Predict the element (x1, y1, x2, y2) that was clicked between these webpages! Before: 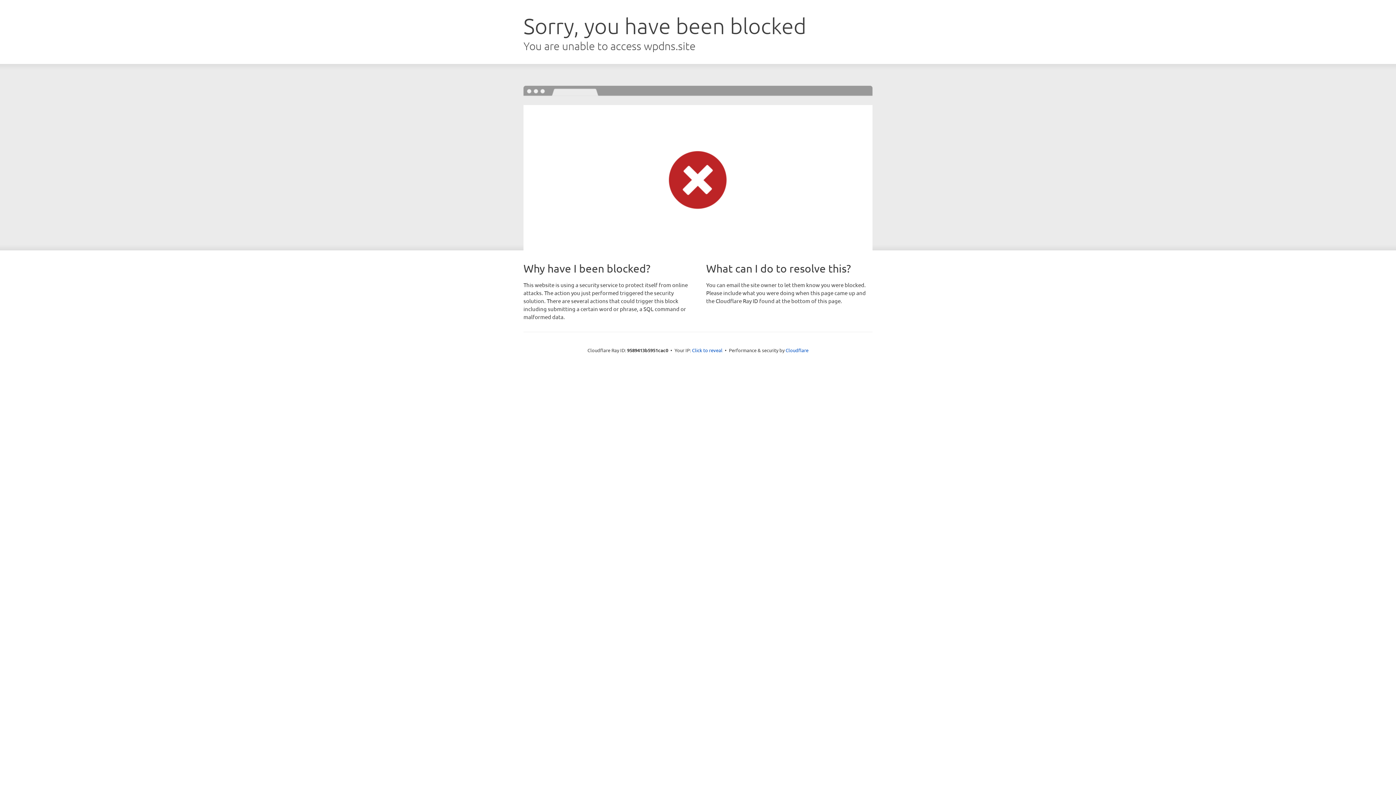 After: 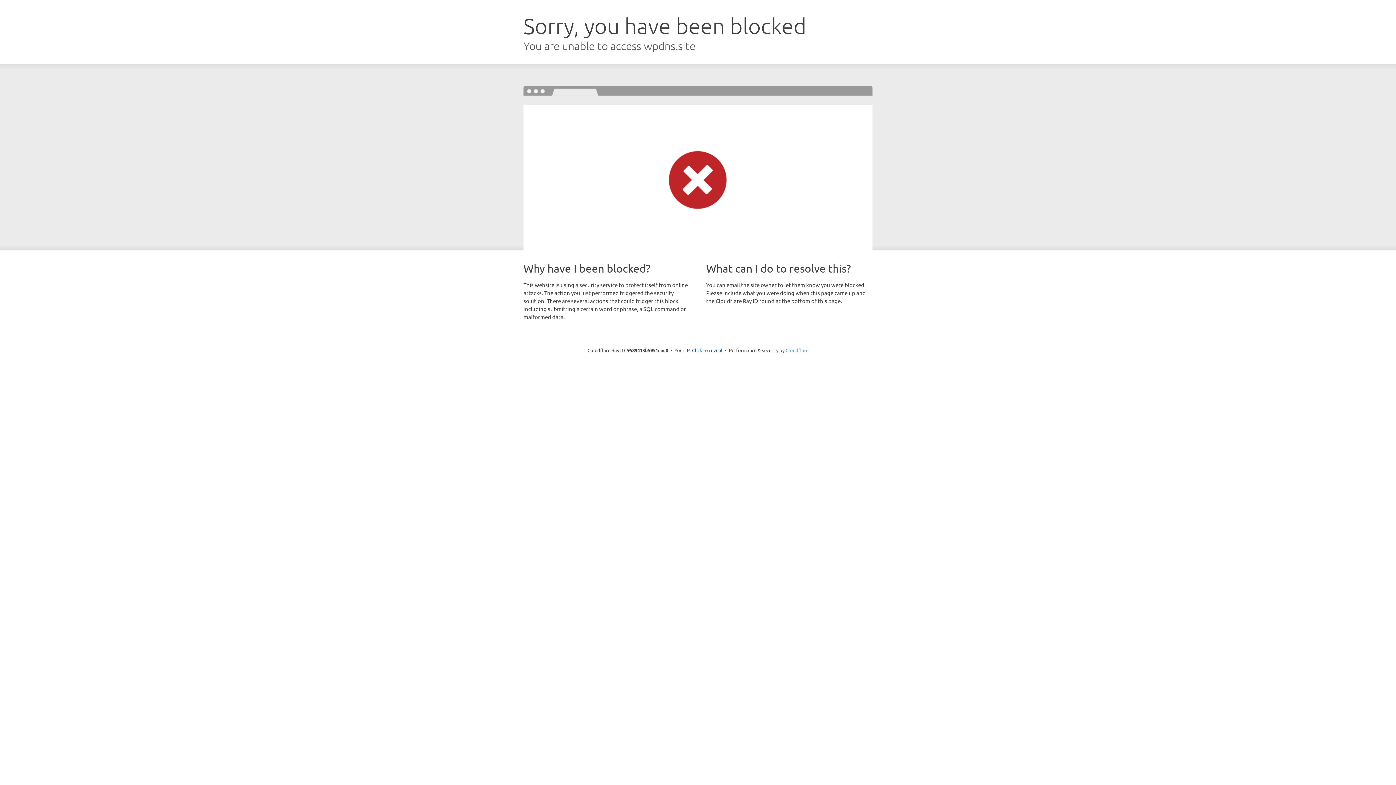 Action: label: Cloudflare bbox: (785, 347, 808, 353)